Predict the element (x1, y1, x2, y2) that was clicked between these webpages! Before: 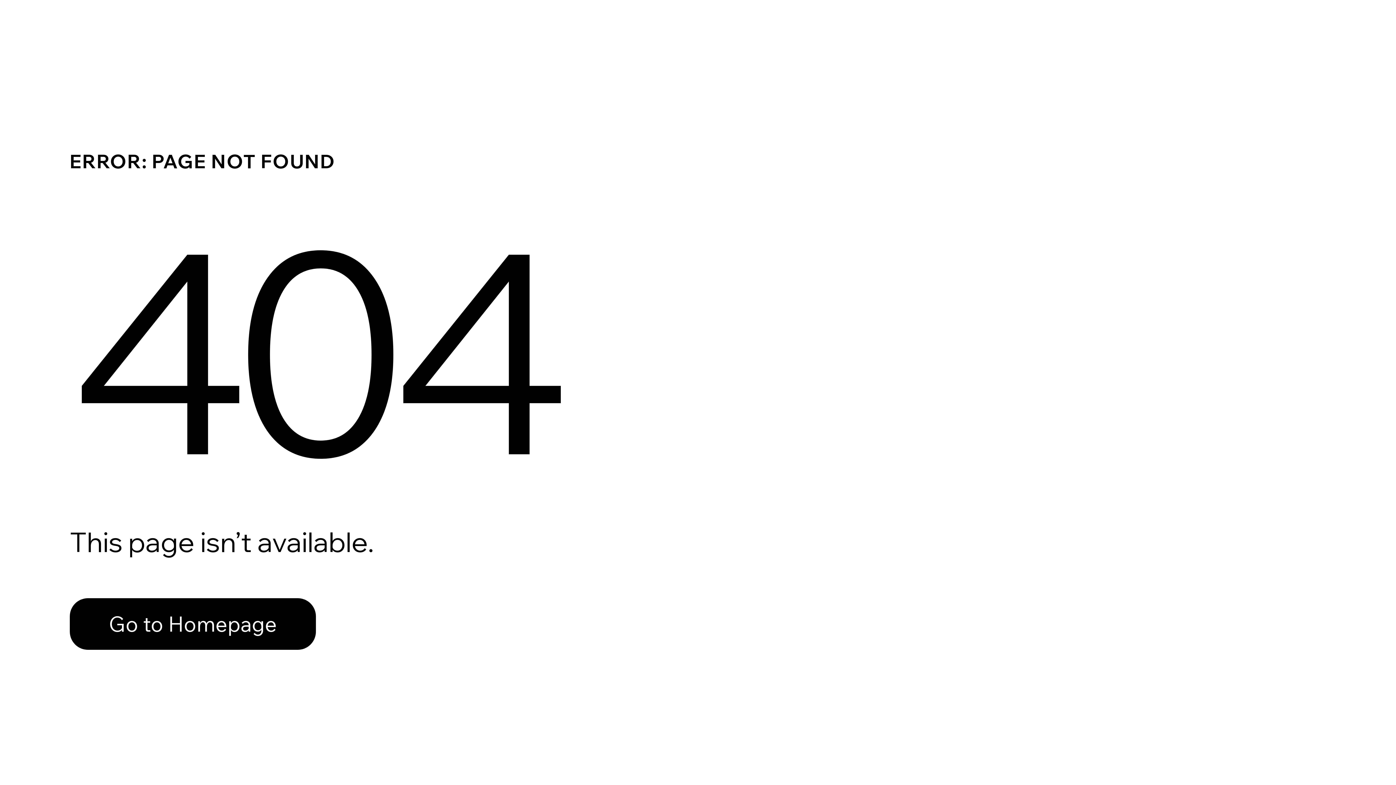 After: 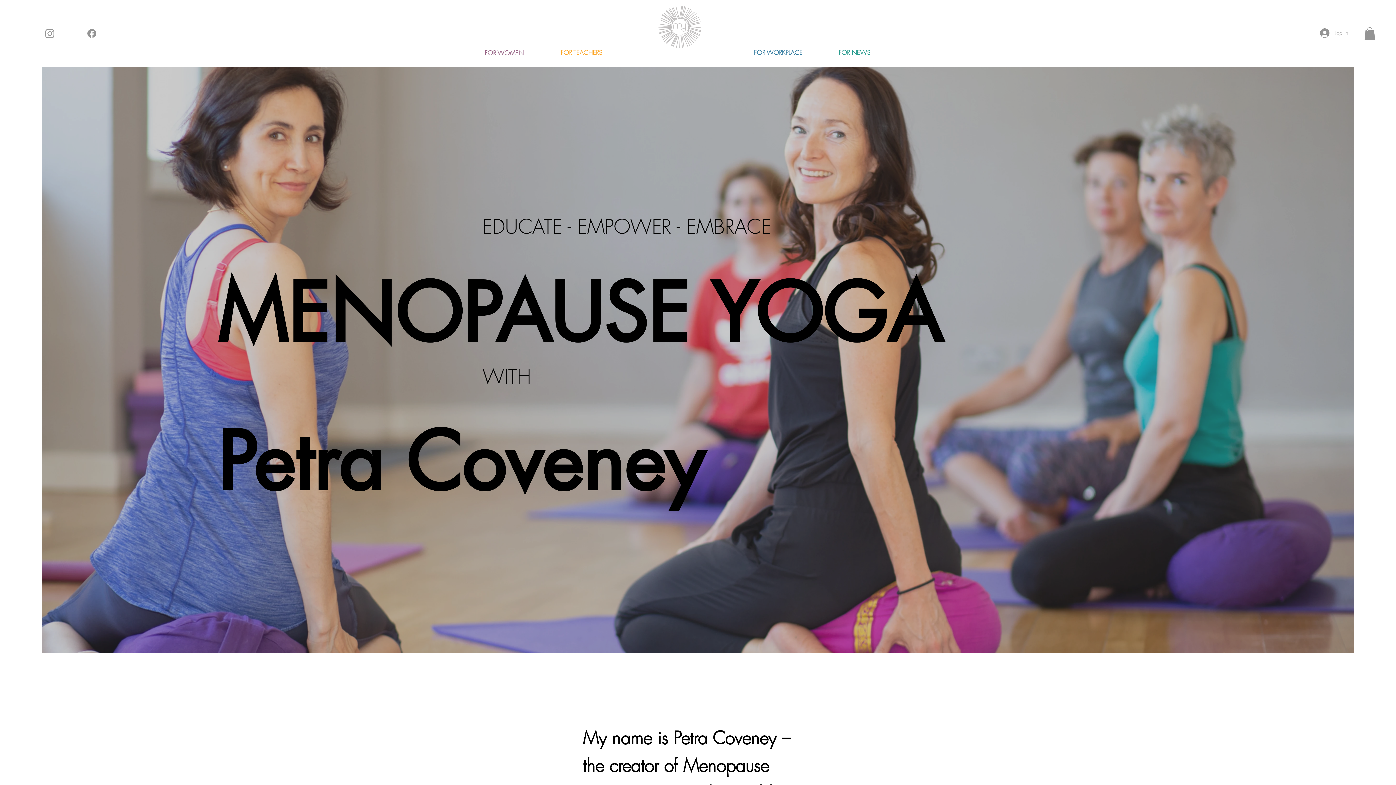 Action: label: Go to Homepage bbox: (69, 598, 316, 650)